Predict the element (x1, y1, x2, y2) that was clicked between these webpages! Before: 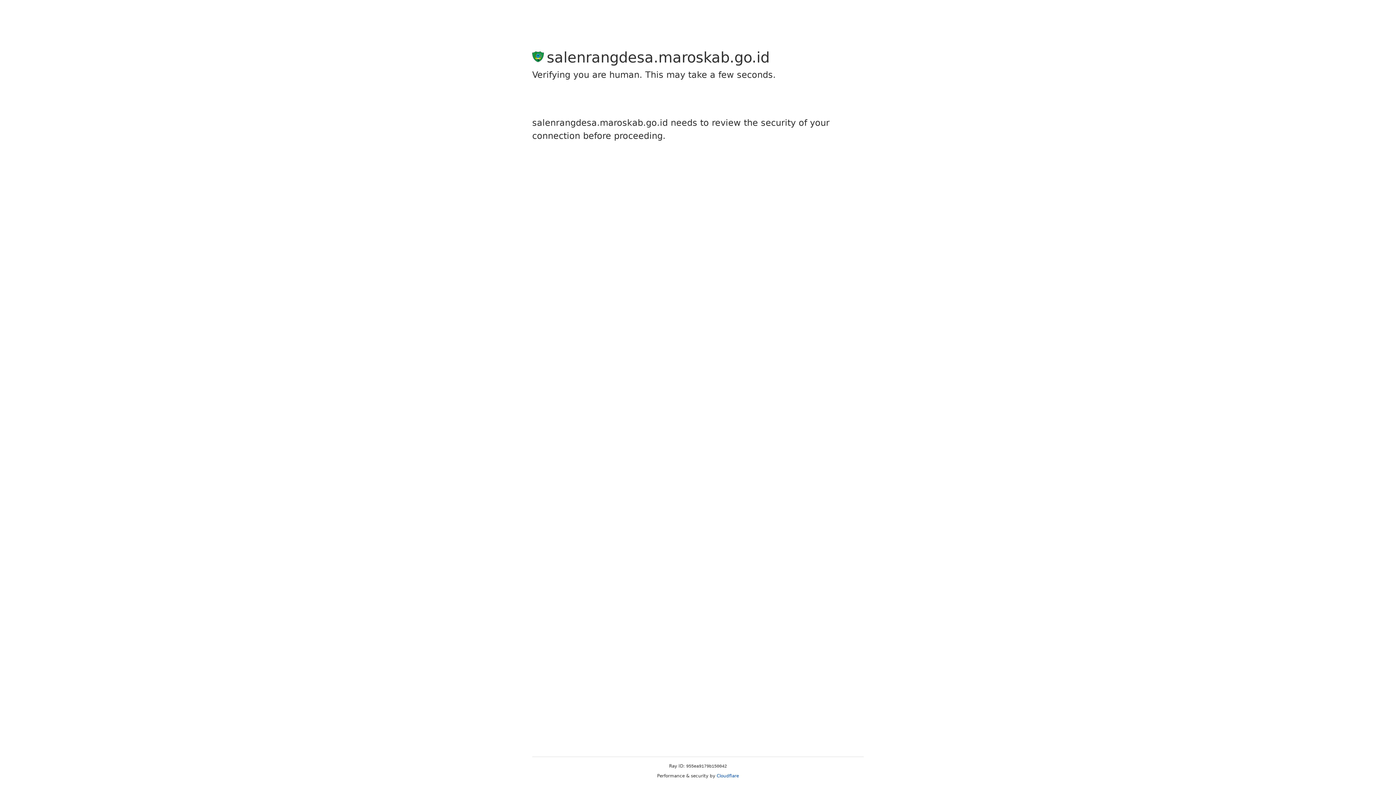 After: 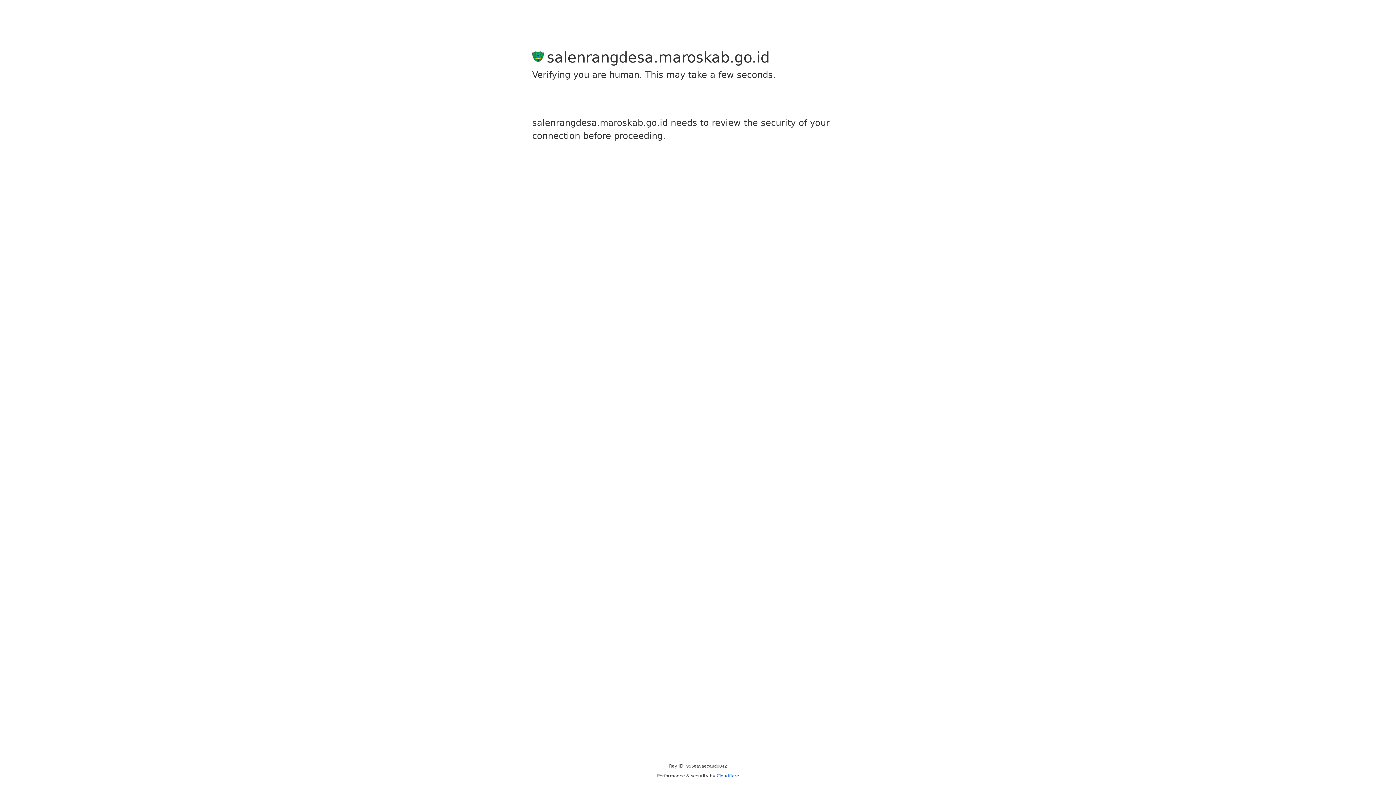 Action: label: Cloudflare bbox: (716, 773, 739, 778)